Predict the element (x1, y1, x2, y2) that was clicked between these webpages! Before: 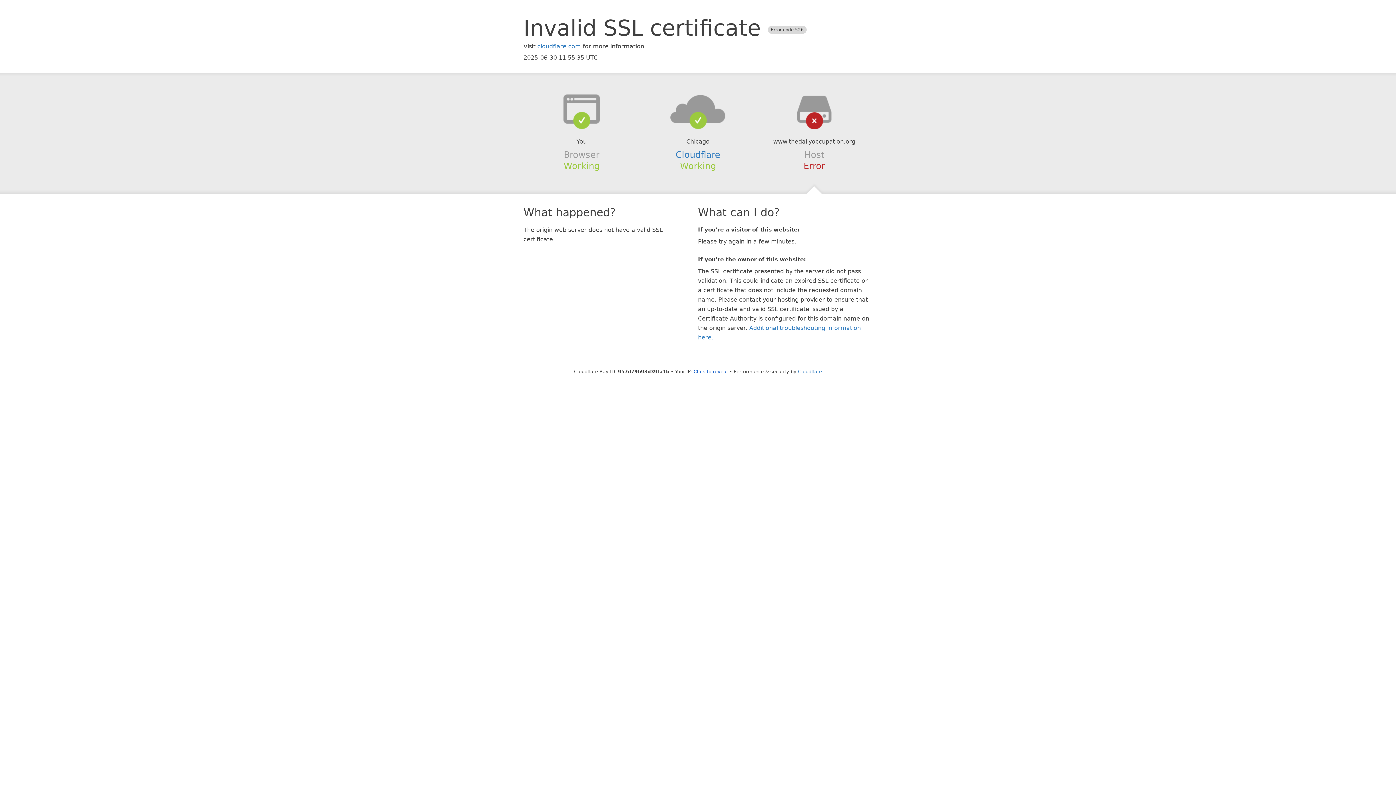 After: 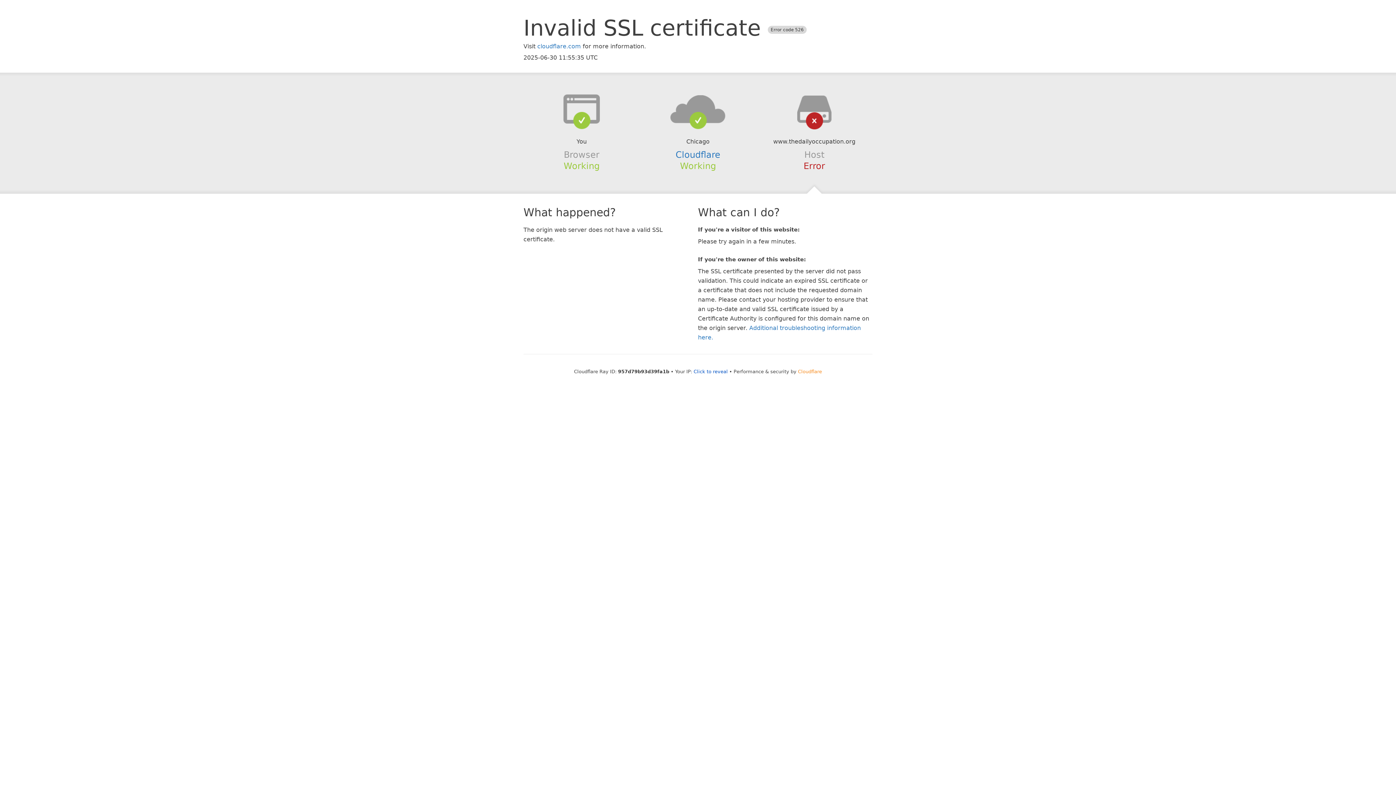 Action: label: Cloudflare bbox: (798, 368, 822, 374)